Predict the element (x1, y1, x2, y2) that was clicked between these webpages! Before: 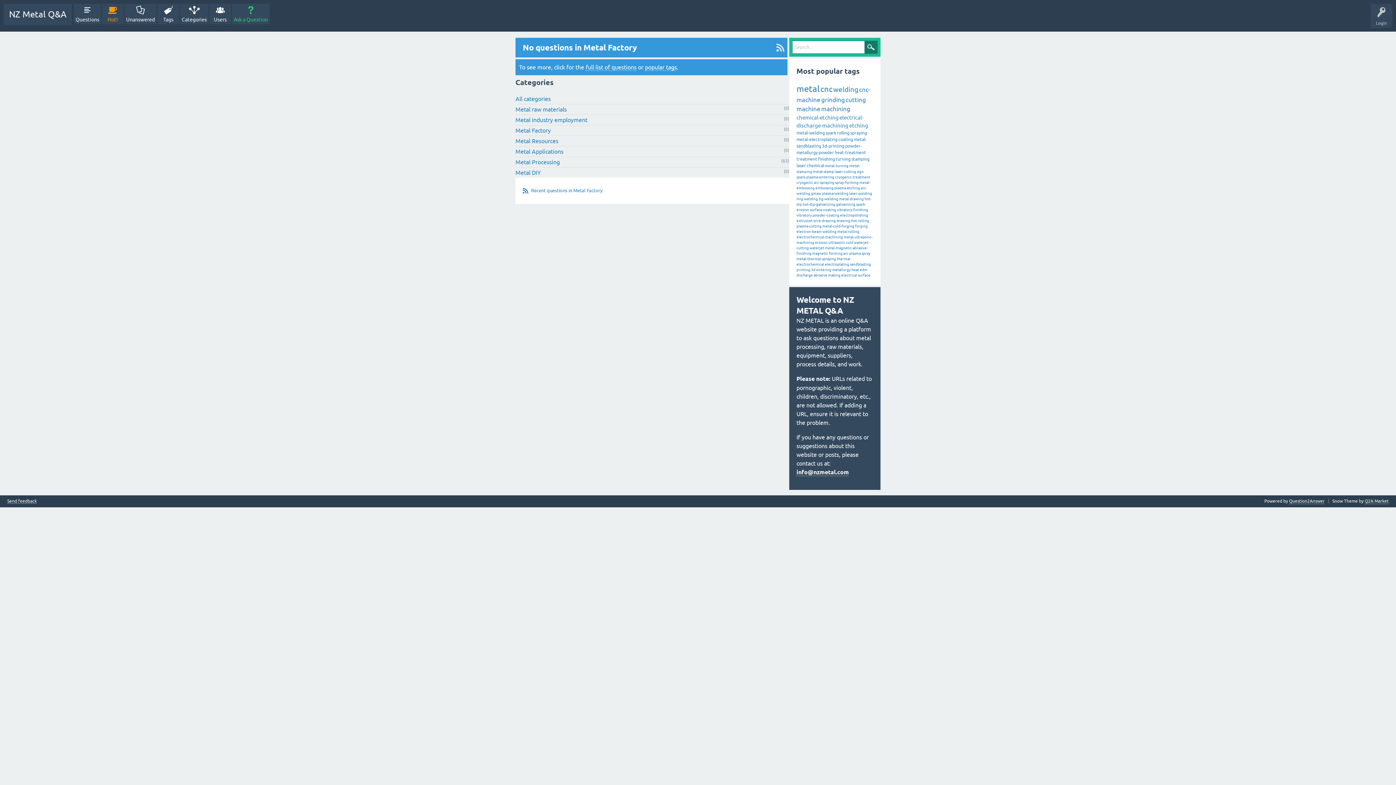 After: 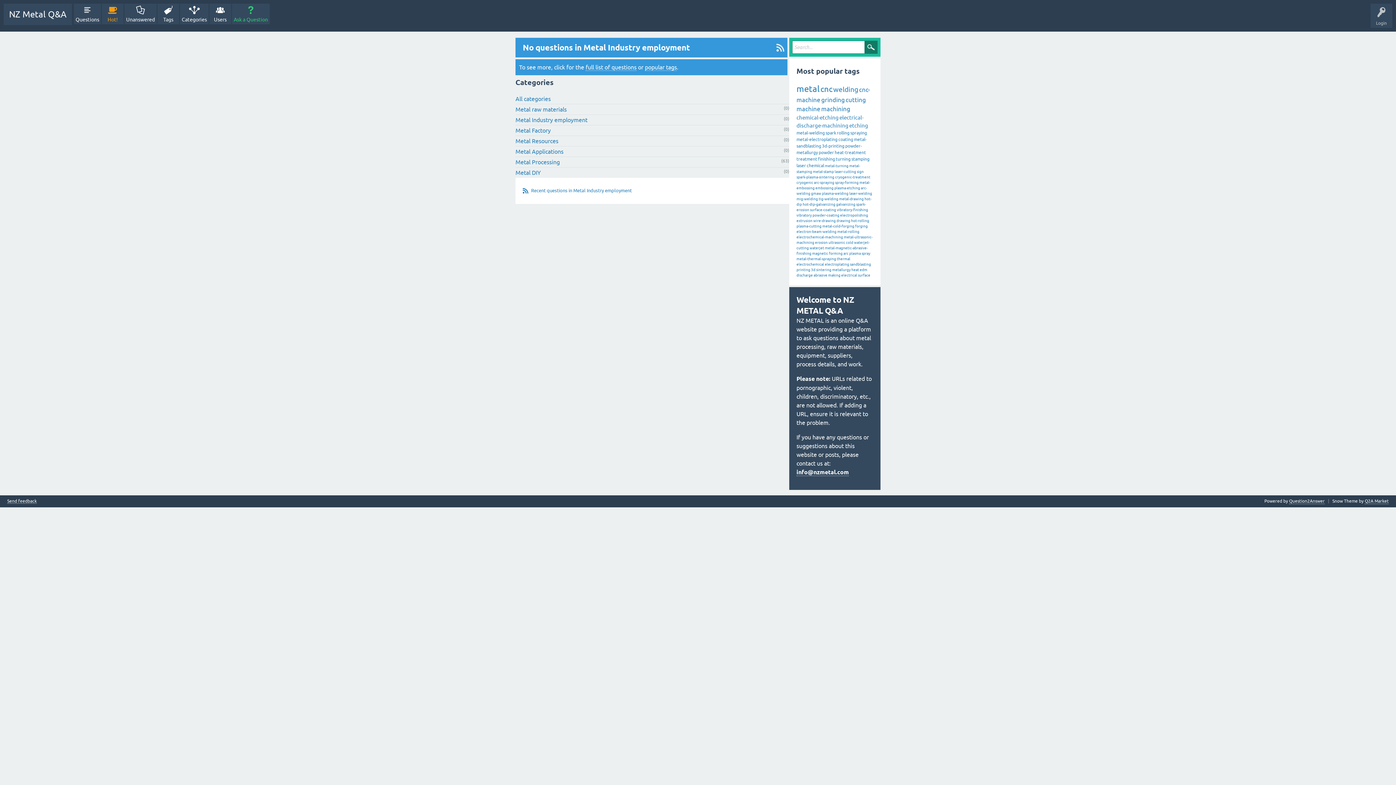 Action: bbox: (515, 116, 587, 123) label: Metal Industry employment